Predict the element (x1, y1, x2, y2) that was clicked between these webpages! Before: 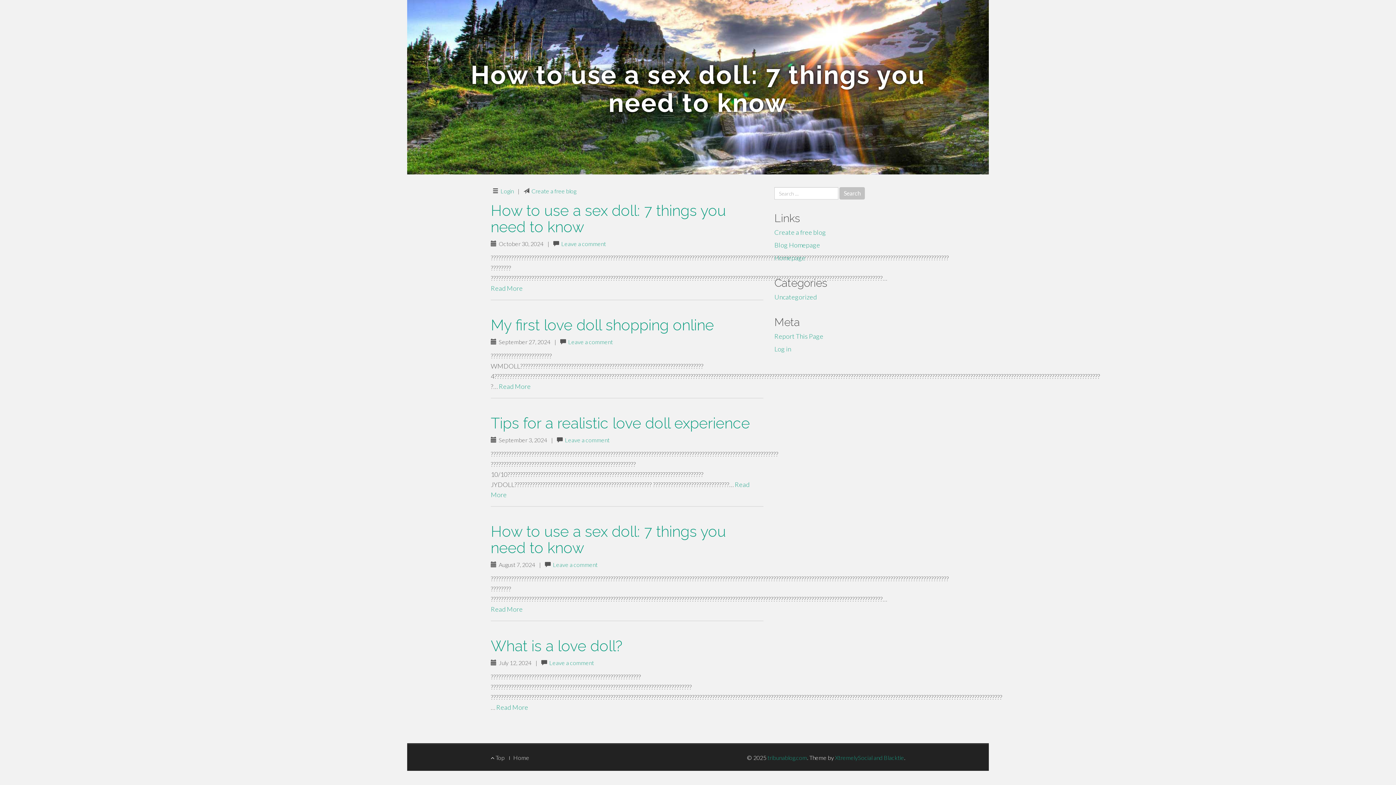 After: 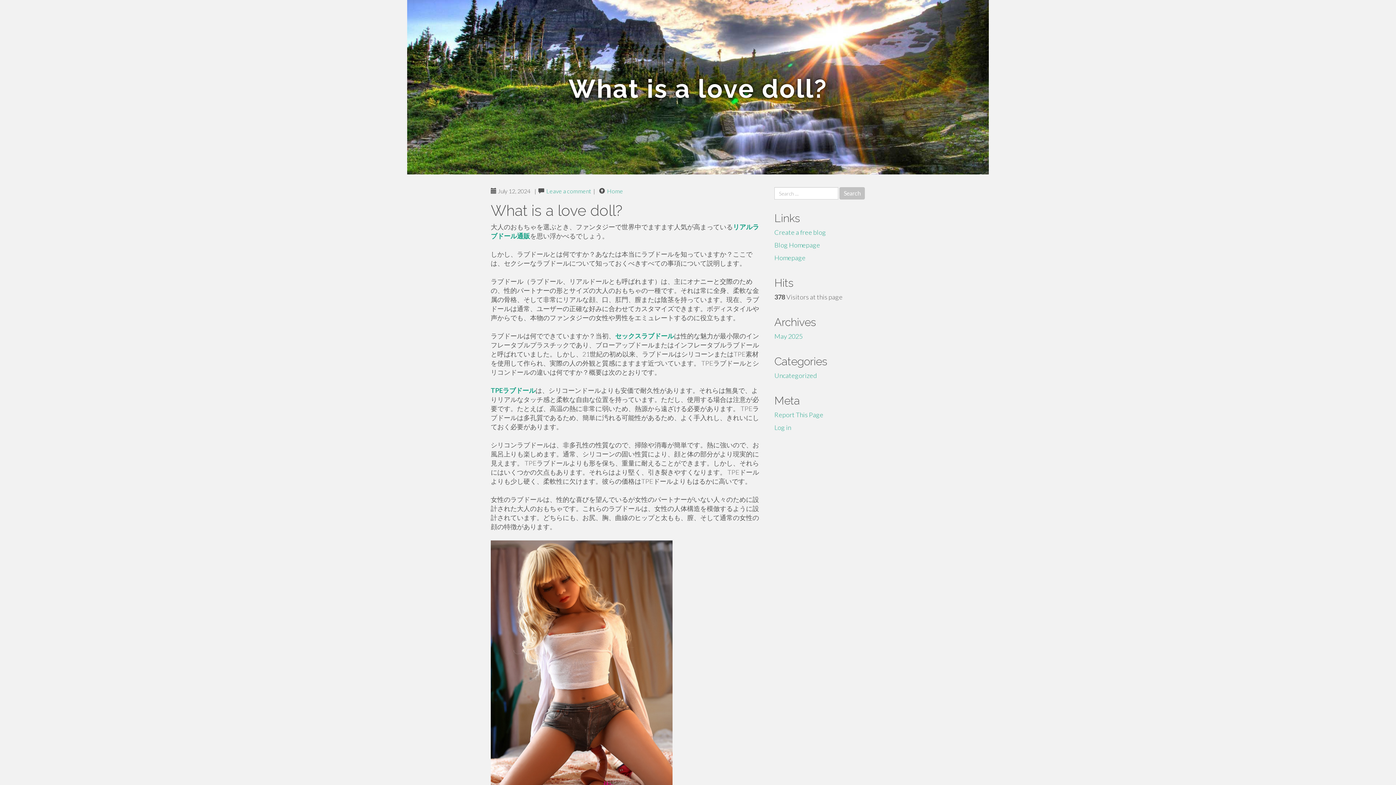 Action: label: What is a love doll? bbox: (490, 637, 622, 655)